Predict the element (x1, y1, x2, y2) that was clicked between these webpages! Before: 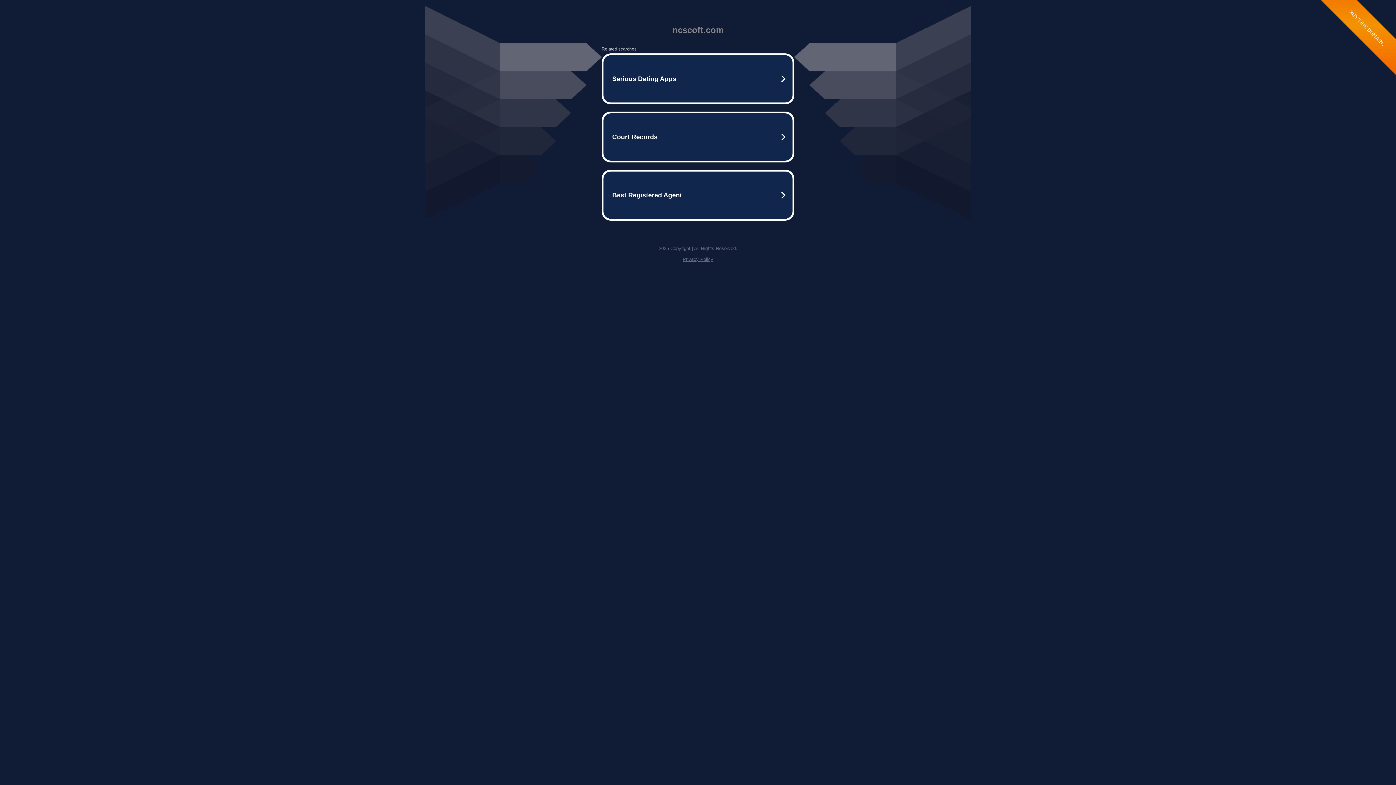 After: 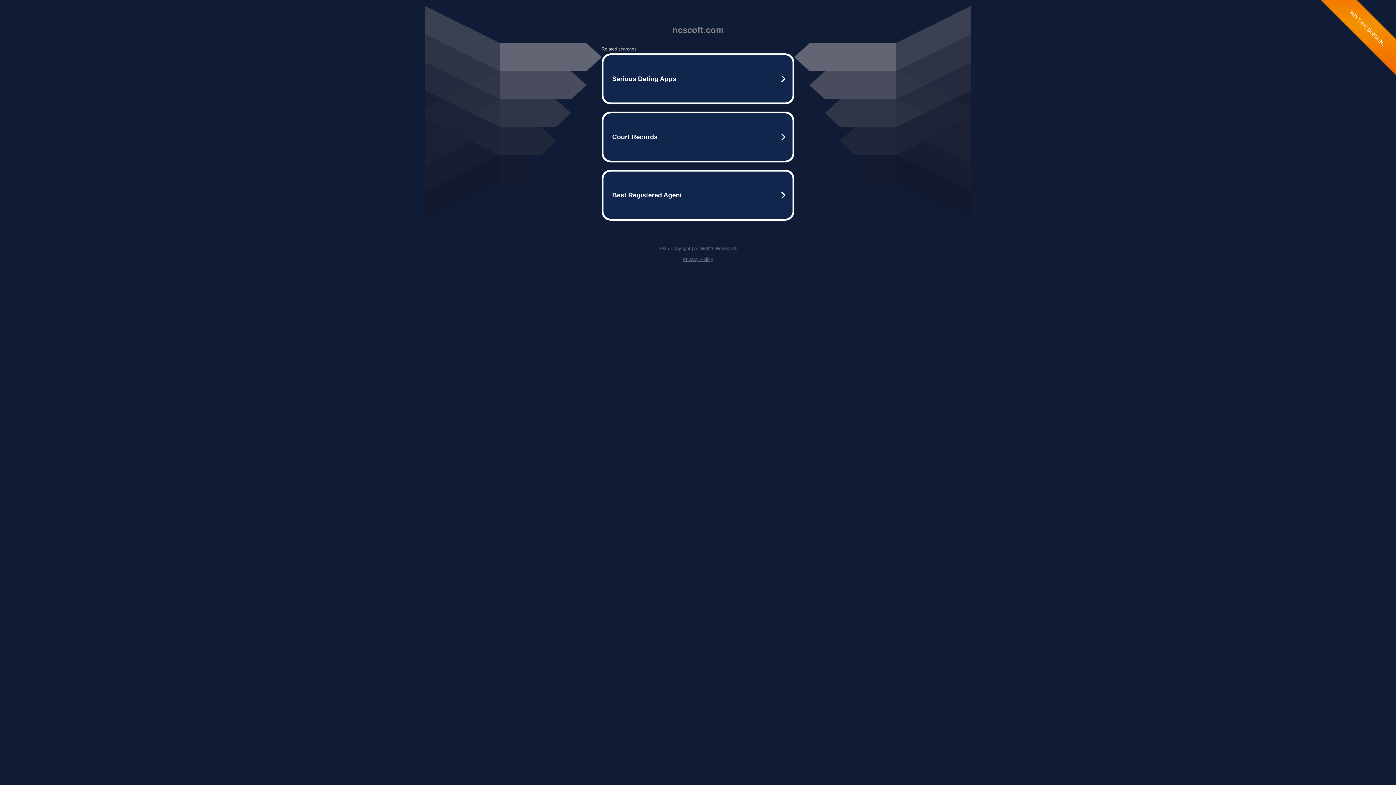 Action: bbox: (682, 256, 713, 262) label: Privacy Policy